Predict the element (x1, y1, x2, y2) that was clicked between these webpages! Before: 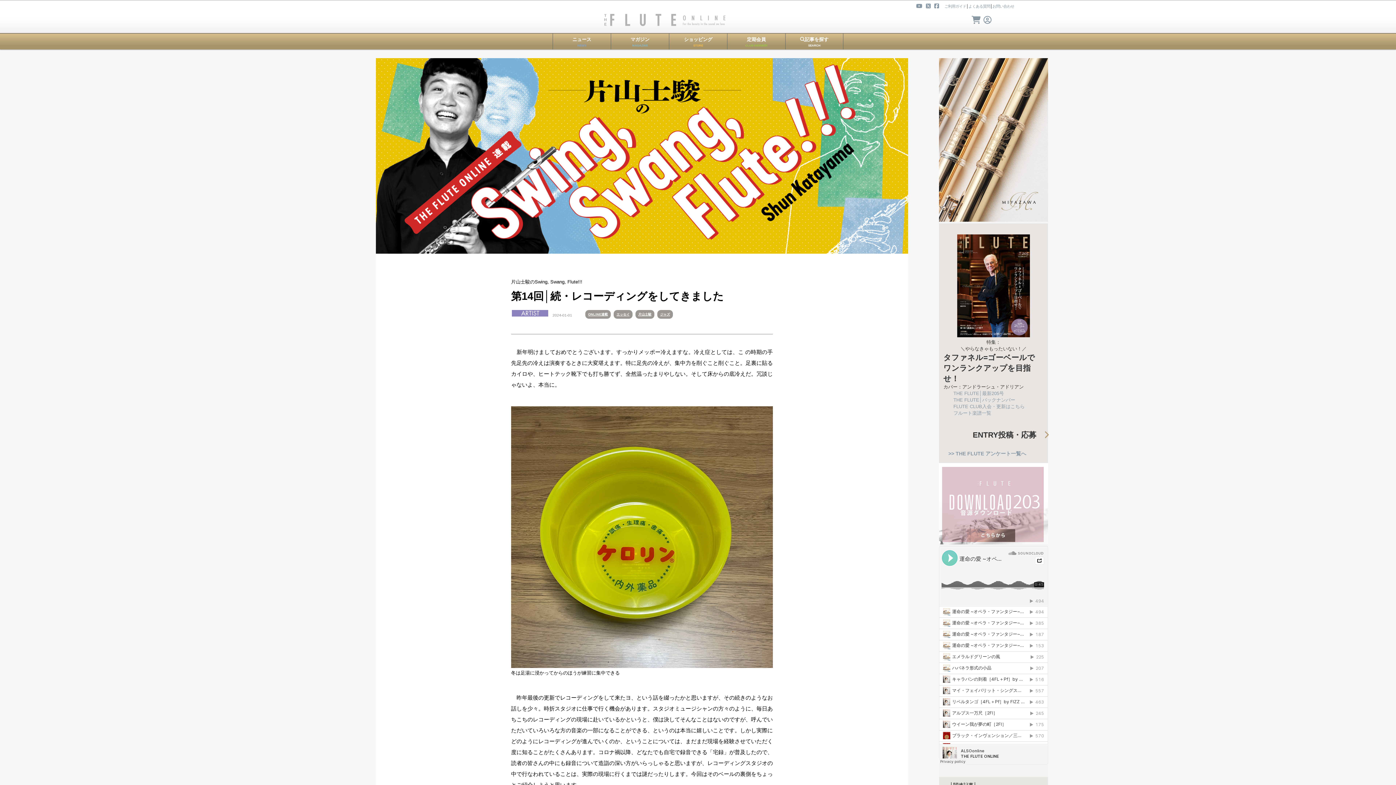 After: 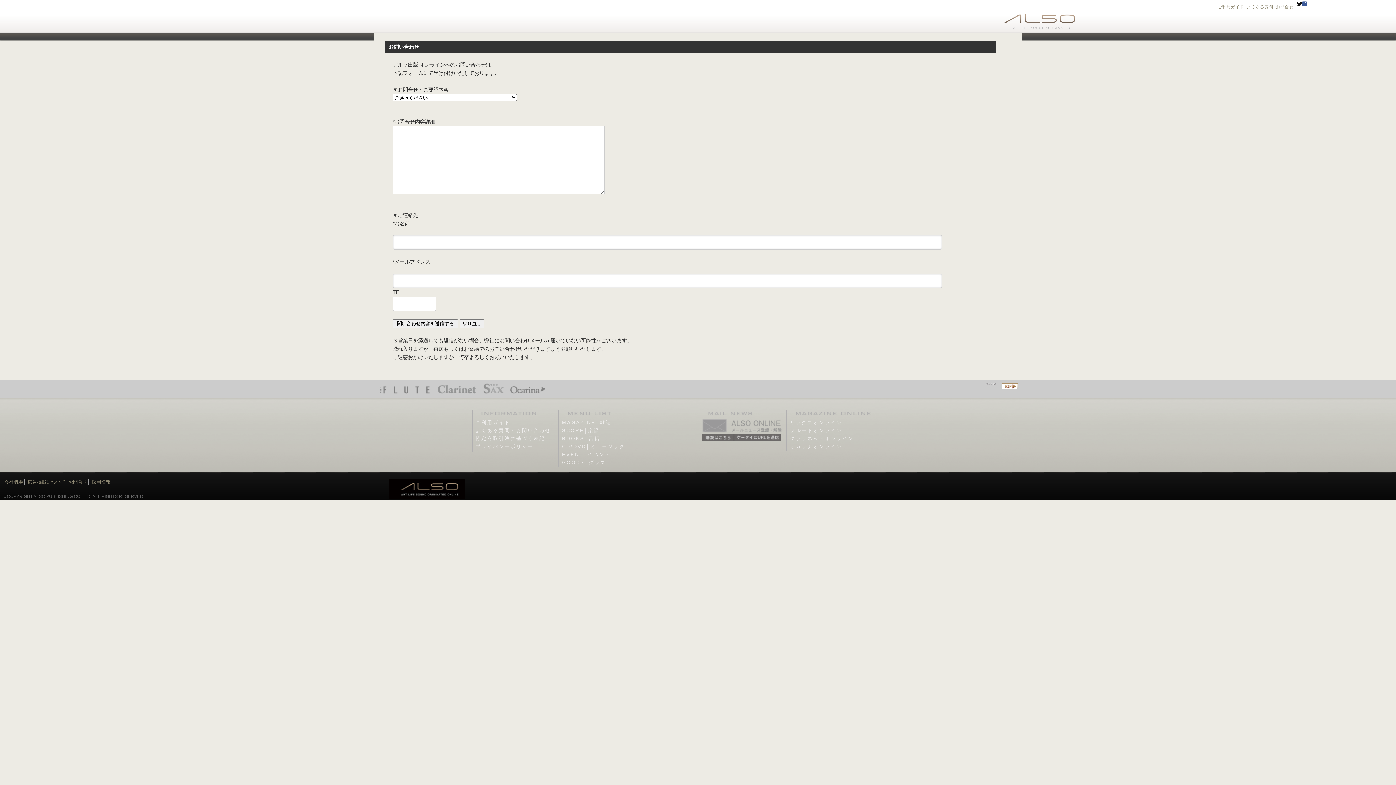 Action: bbox: (992, 4, 1014, 8) label: お問い合わせ